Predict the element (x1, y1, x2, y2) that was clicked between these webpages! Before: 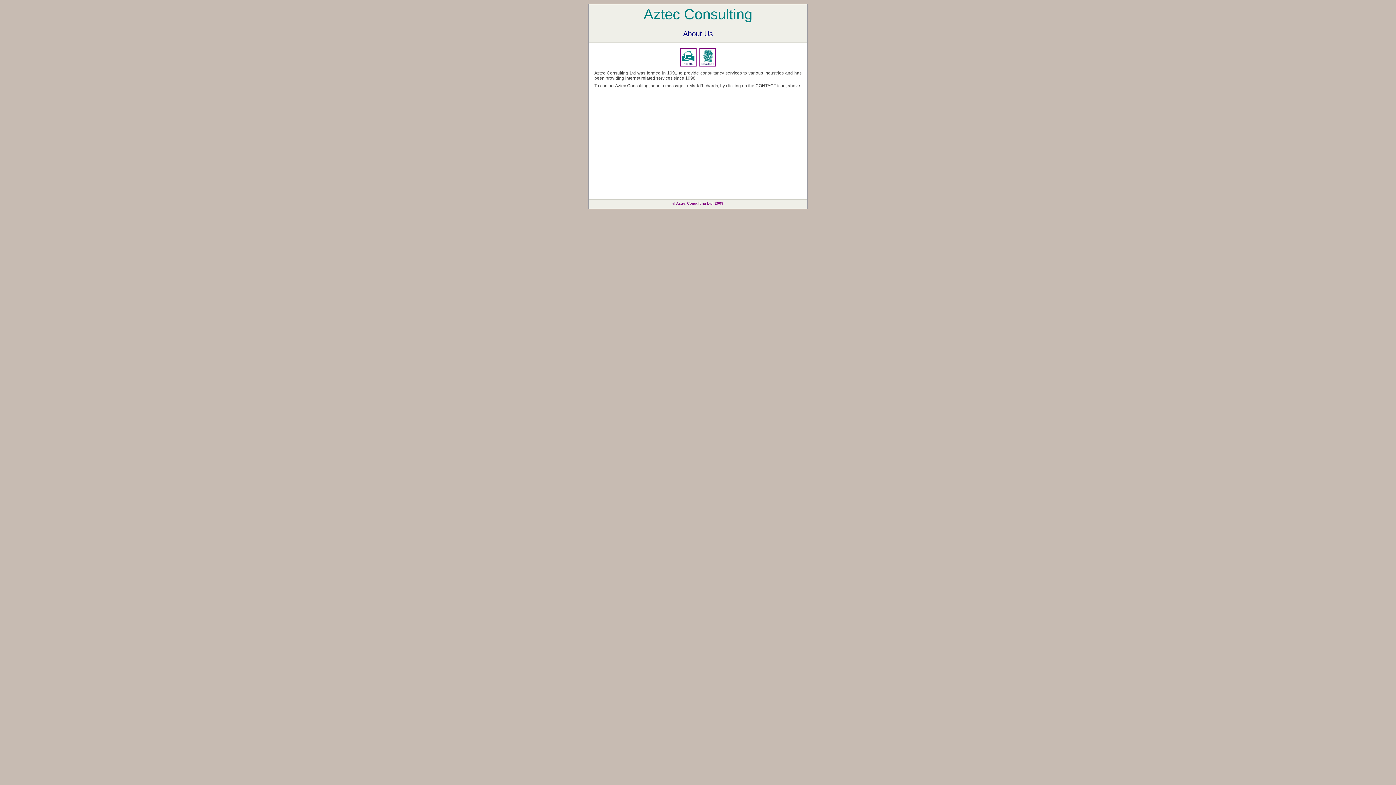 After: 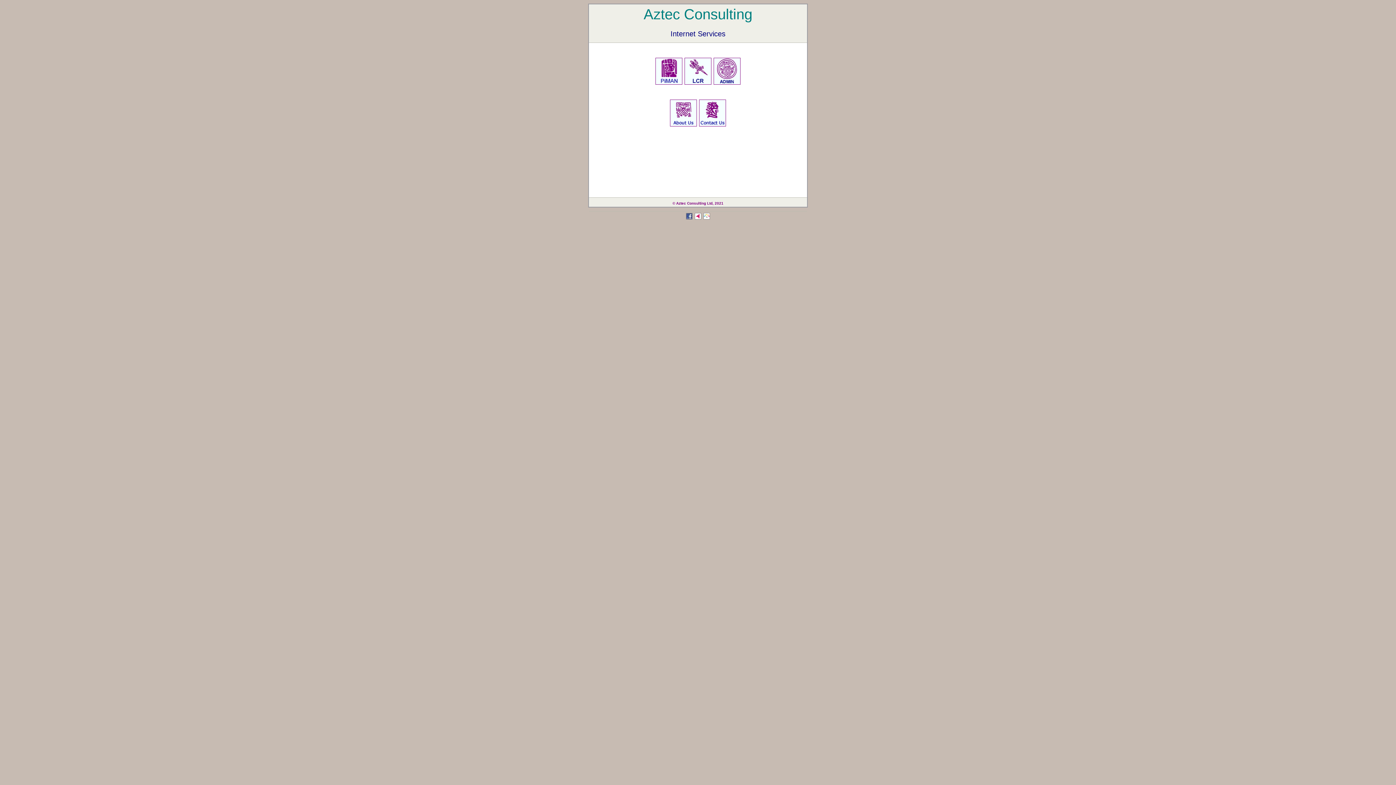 Action: bbox: (680, 61, 696, 67)